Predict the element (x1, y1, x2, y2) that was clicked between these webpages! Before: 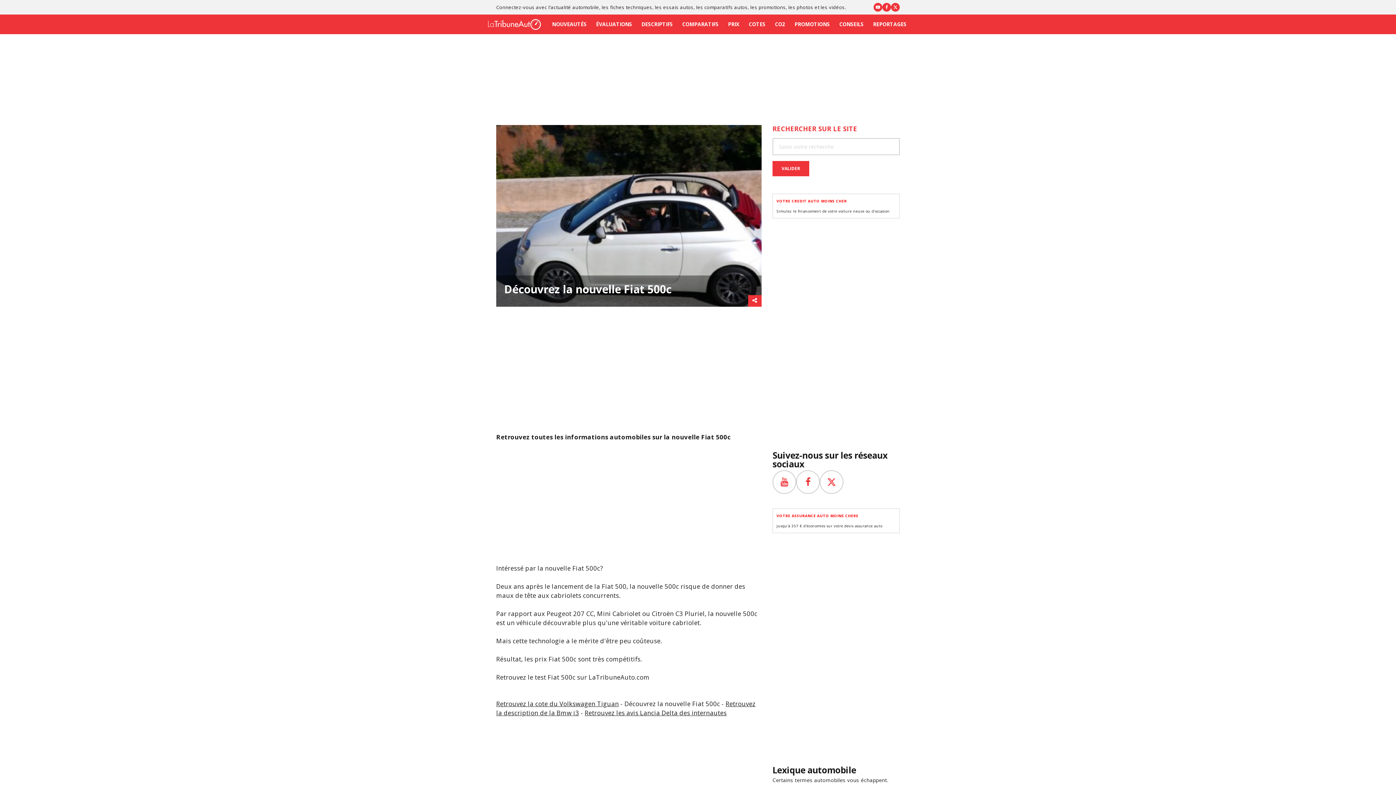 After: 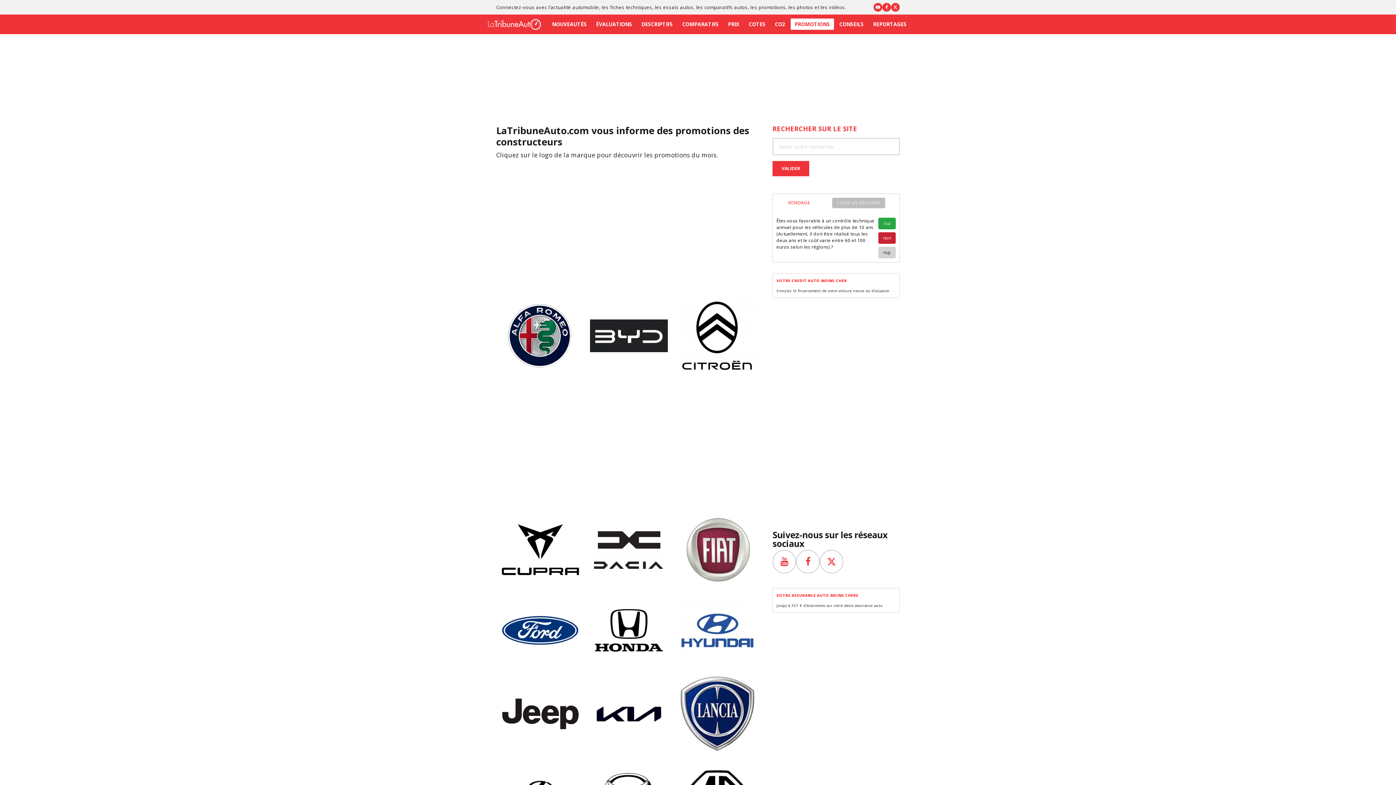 Action: label: PROMOTIONS bbox: (790, 18, 834, 29)